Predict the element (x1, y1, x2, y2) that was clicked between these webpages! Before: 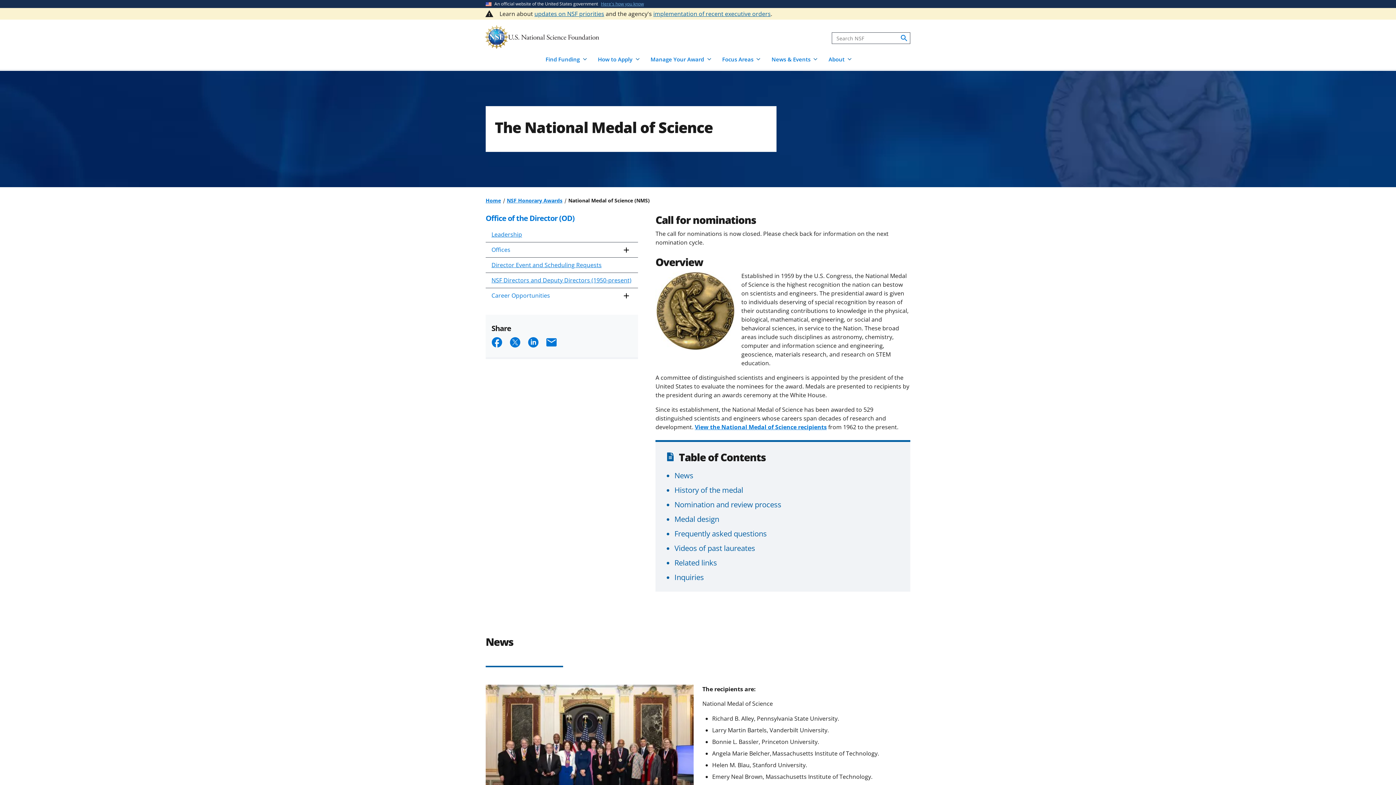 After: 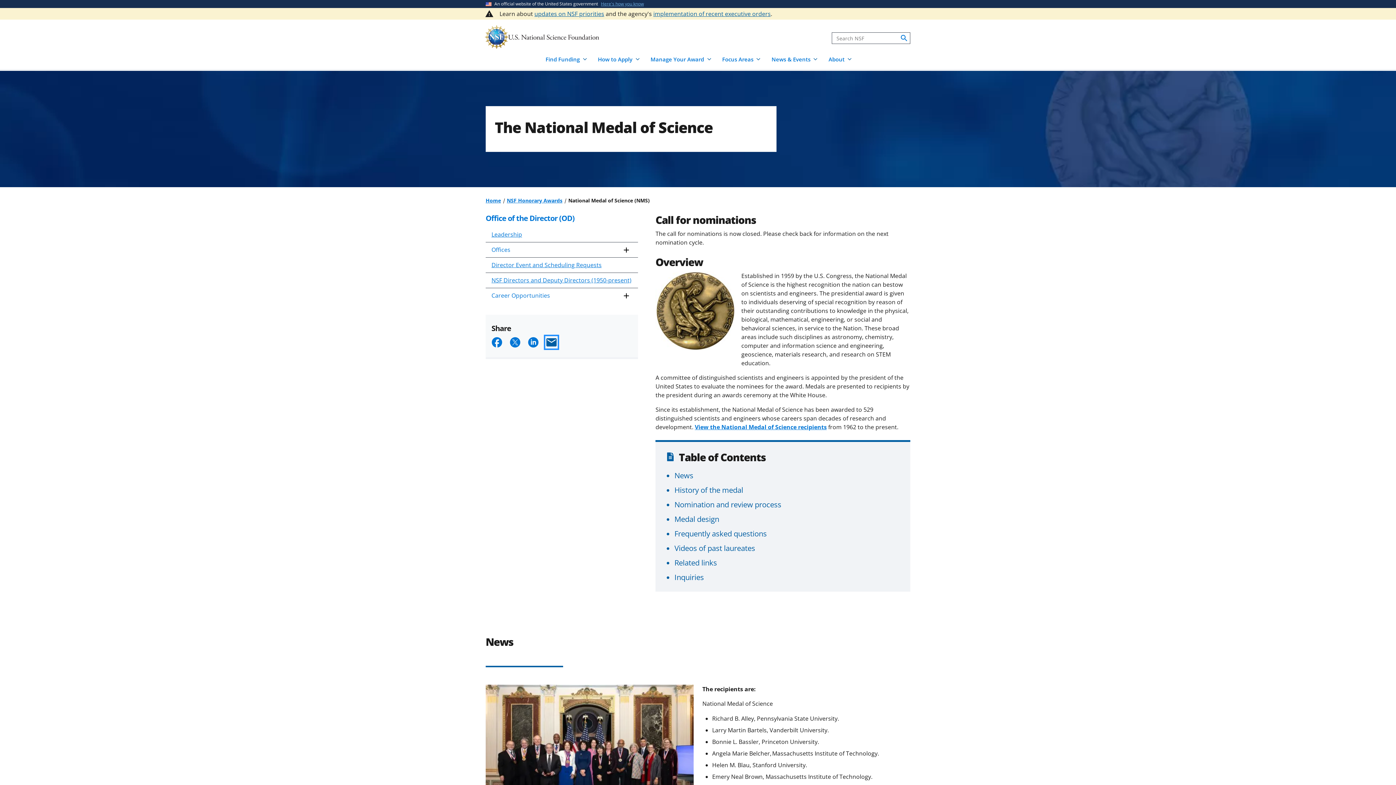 Action: label: Email bbox: (545, 336, 557, 348)